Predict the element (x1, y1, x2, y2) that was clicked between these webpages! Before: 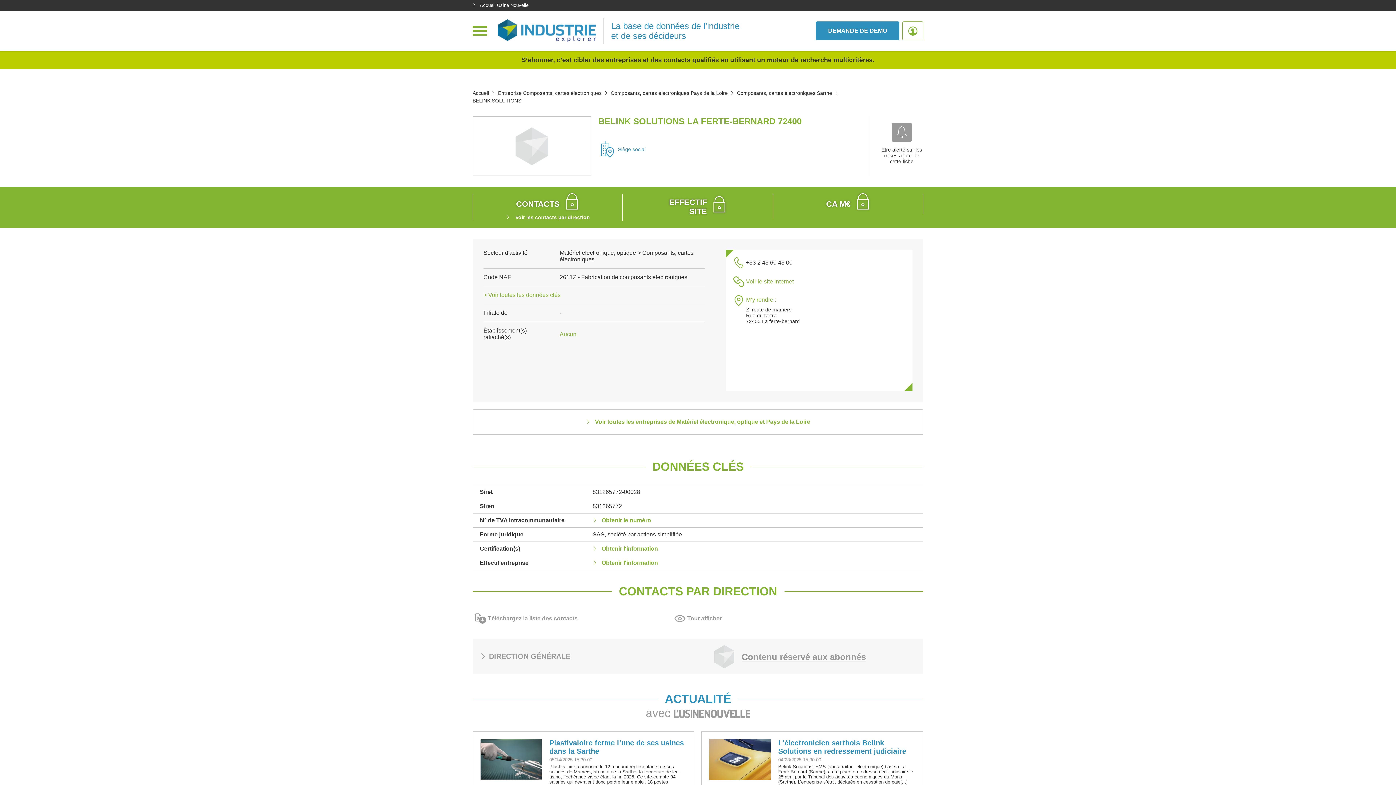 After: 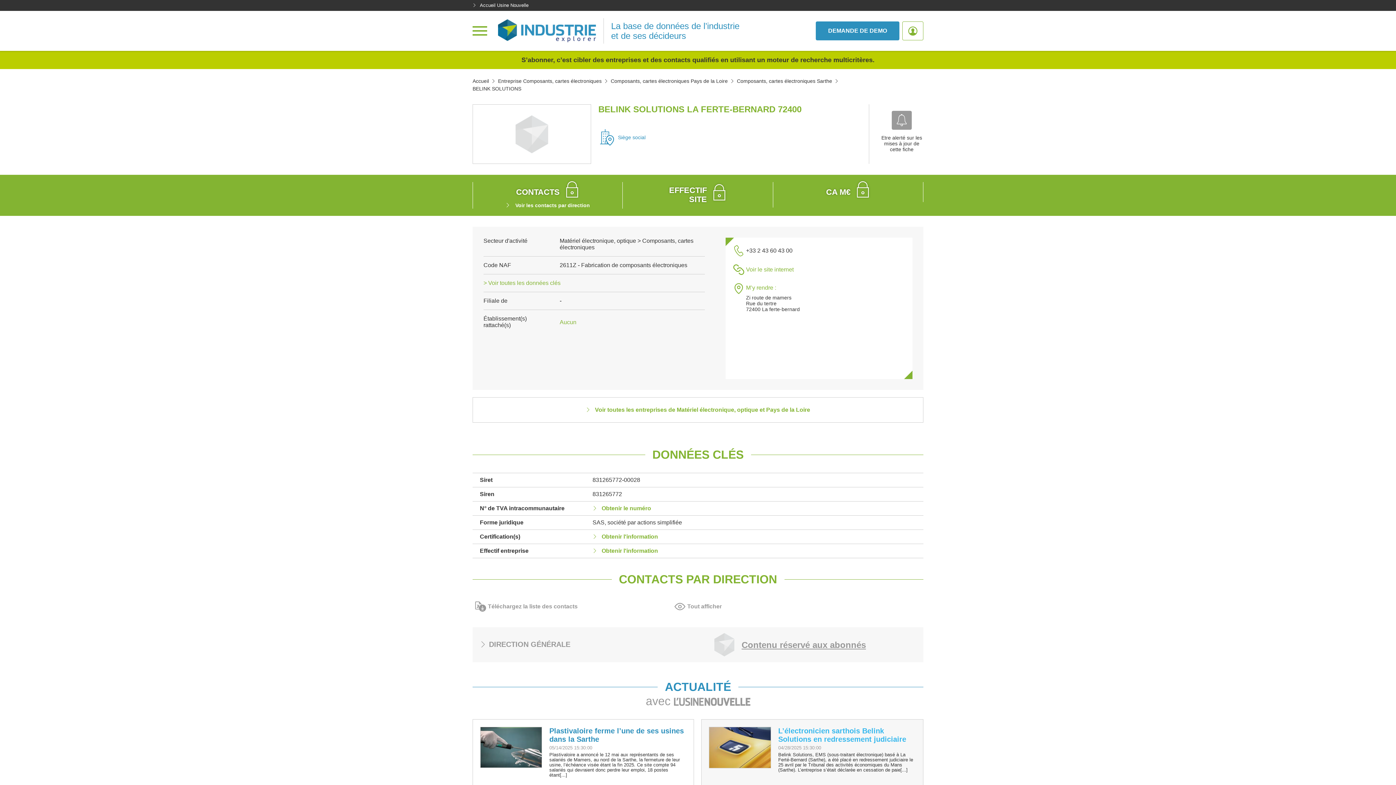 Action: bbox: (701, 731, 923, 797) label: L’électronicien sarthois Belink Solutions en redressement judiciaire

04/28/2025 15:30:00

Belink Solutions, EMS (sous-traitant électronique) basé à La Ferté-Bernard (Sarthe), a été placé en redressement judiciaire le 25 avril par le Tribunal des activités économiques du Mans (Sarthe). L’entreprise s’était déclarée en cessation de paie[...]